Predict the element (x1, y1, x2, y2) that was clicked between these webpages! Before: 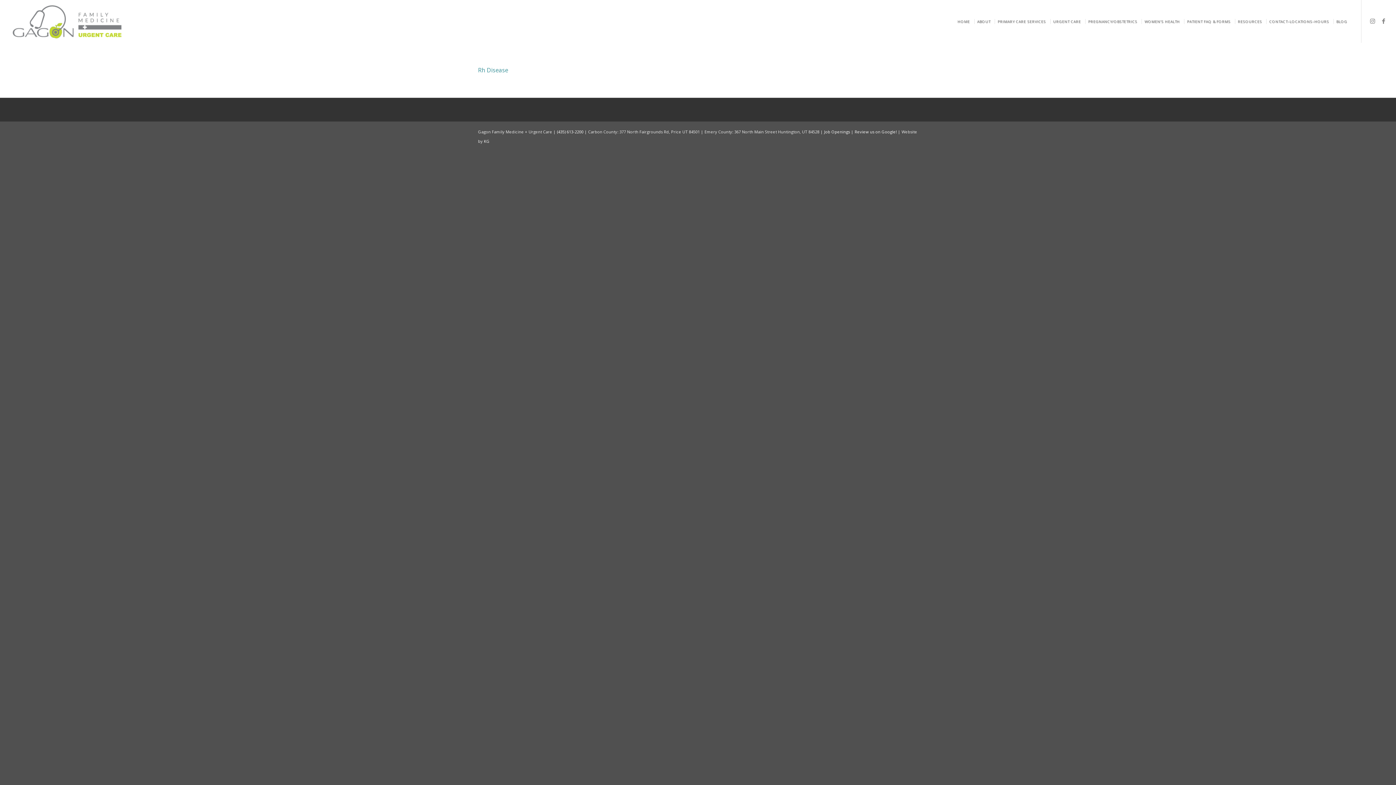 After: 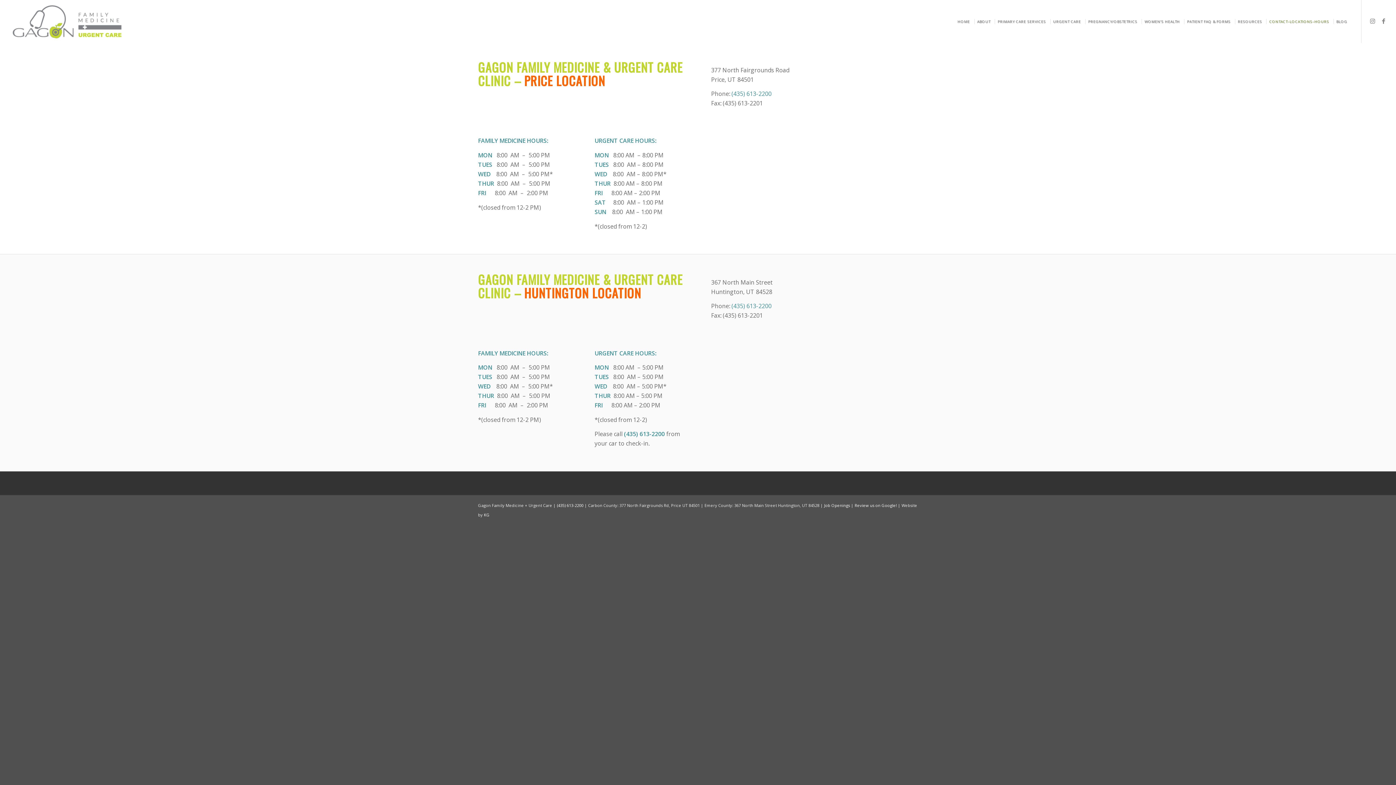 Action: bbox: (1267, 0, 1334, 42) label: CONTACT–LOCATIONS–HOURS